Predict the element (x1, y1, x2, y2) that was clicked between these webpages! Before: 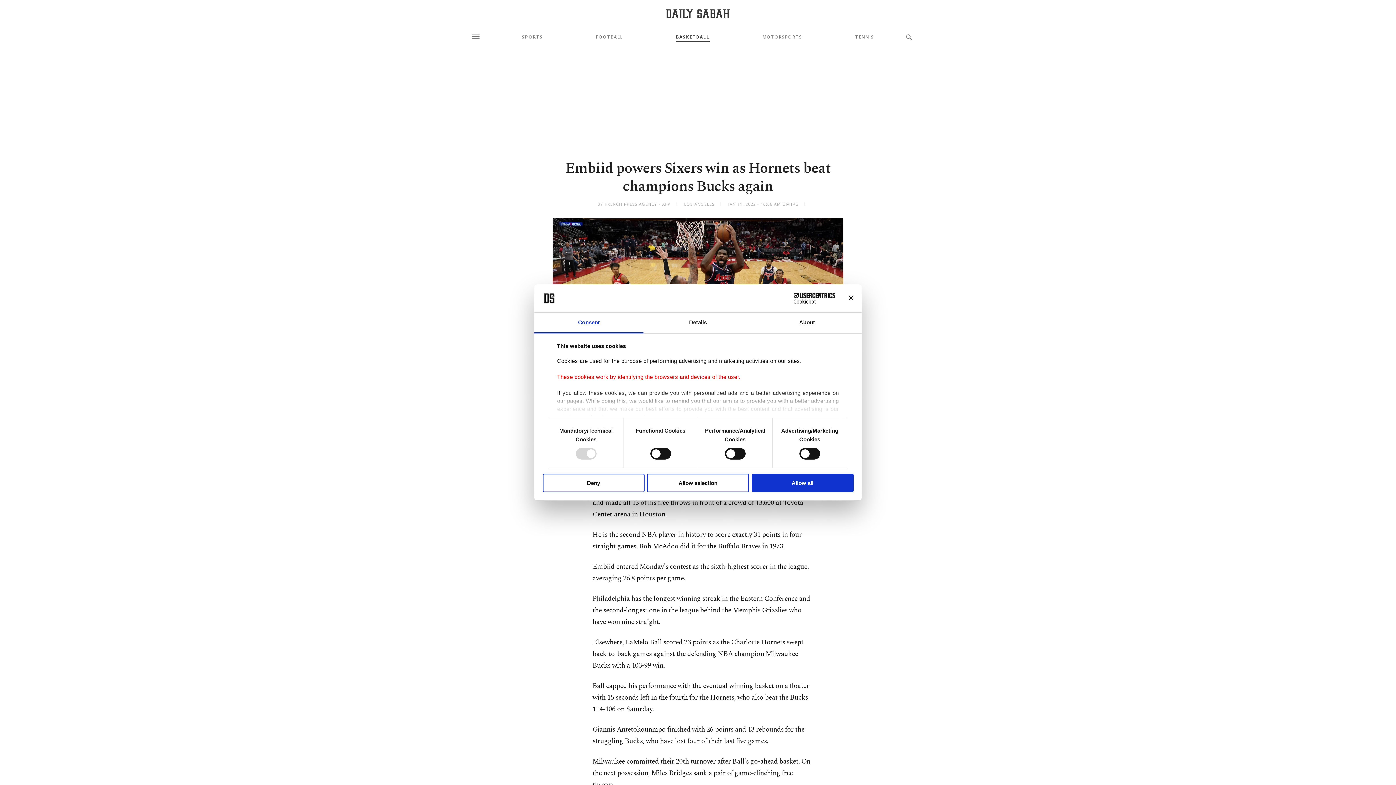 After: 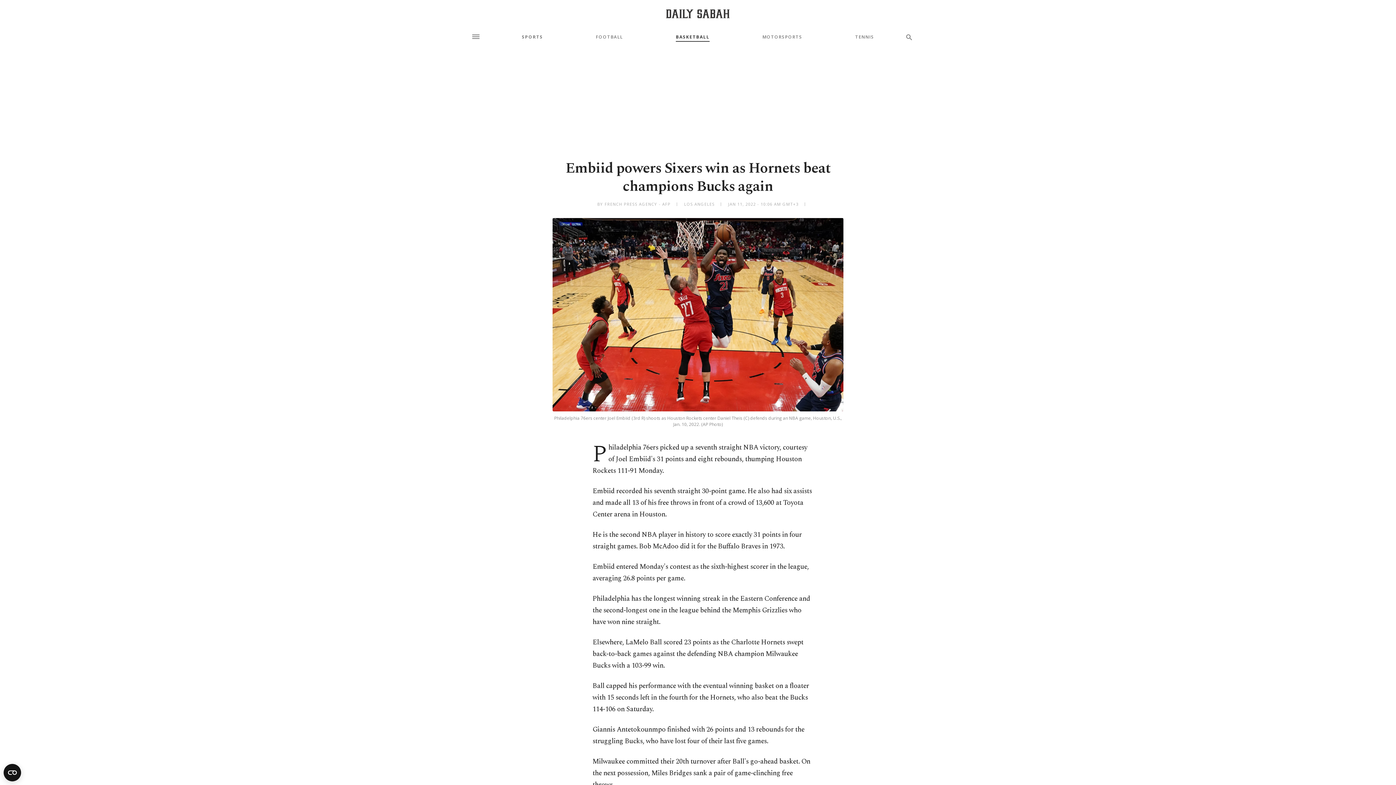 Action: bbox: (647, 473, 749, 492) label: Allow selection